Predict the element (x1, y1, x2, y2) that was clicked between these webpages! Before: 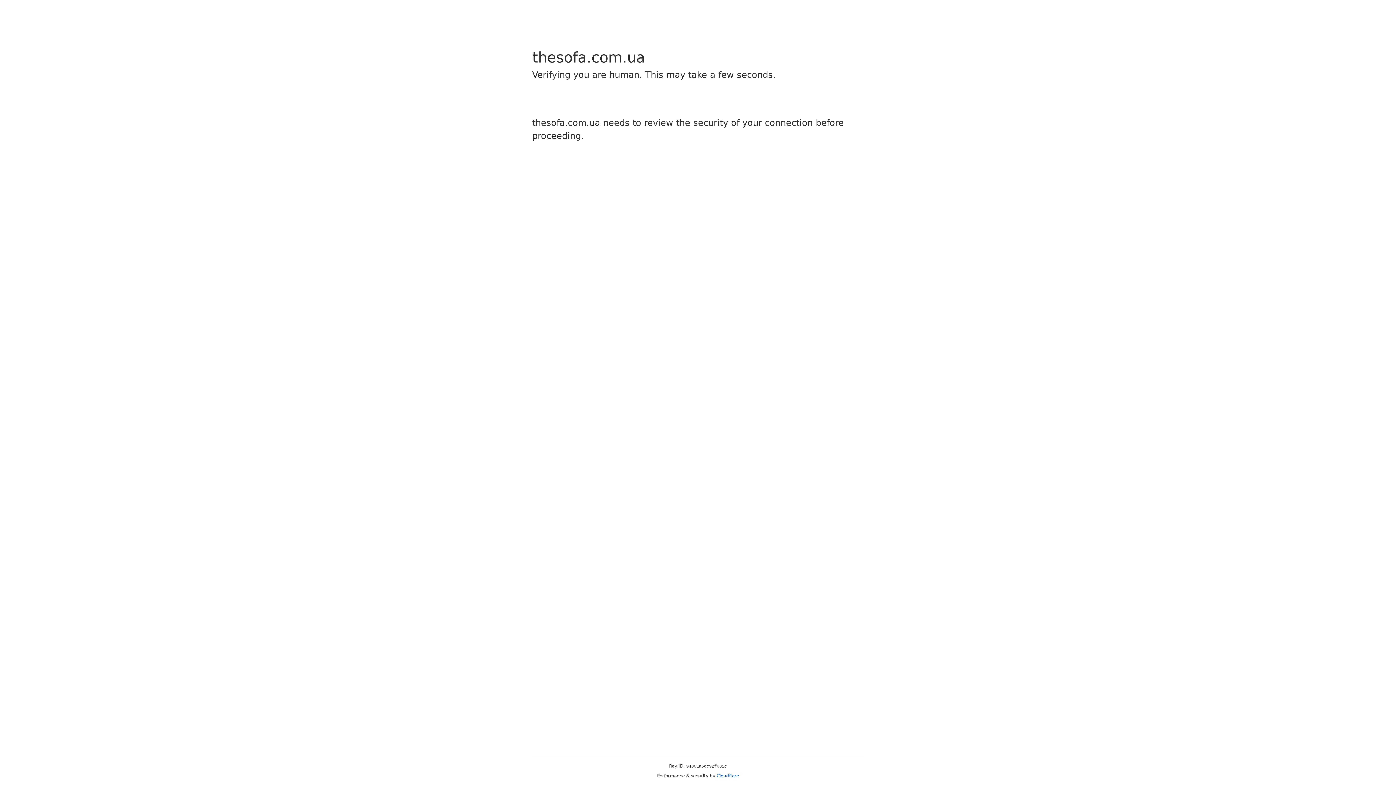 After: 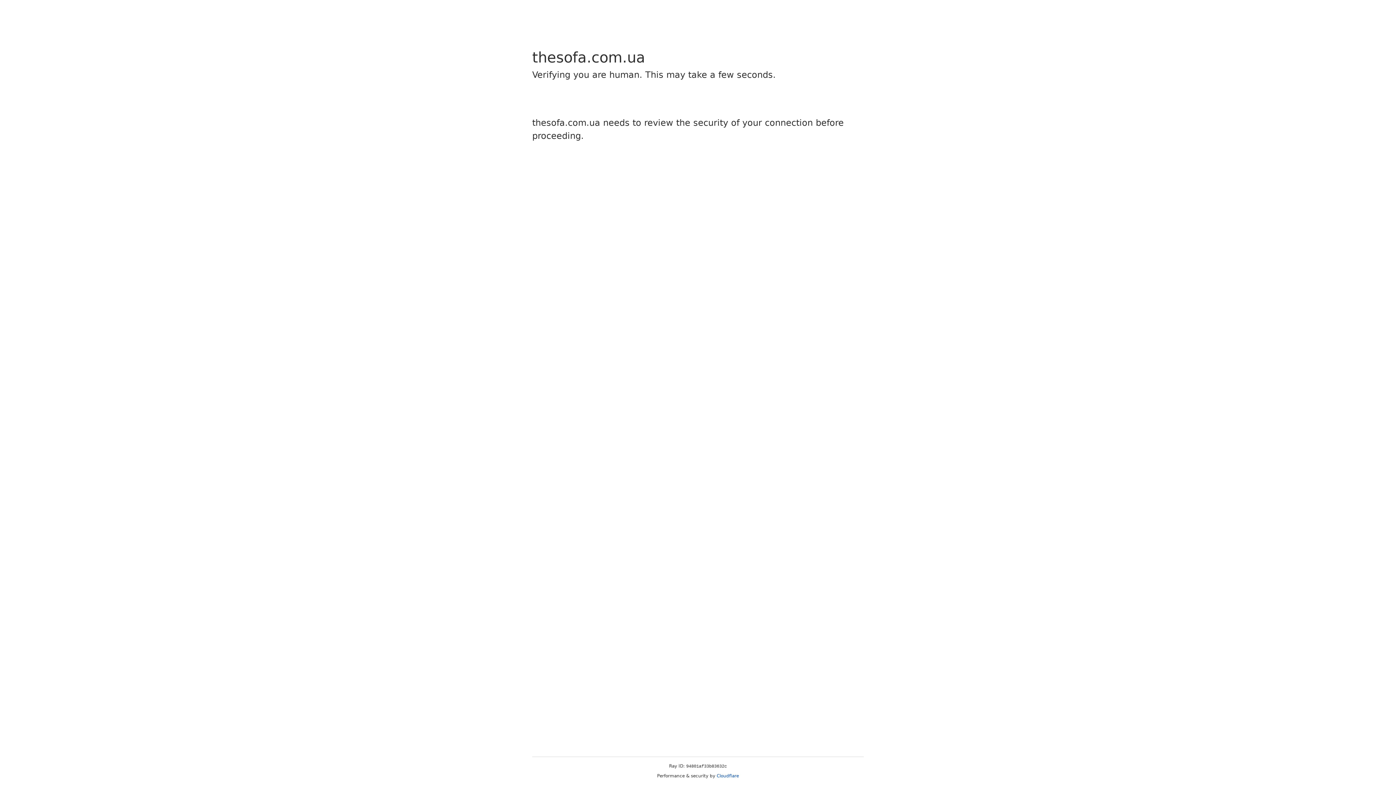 Action: label: Cloudflare bbox: (716, 773, 739, 778)